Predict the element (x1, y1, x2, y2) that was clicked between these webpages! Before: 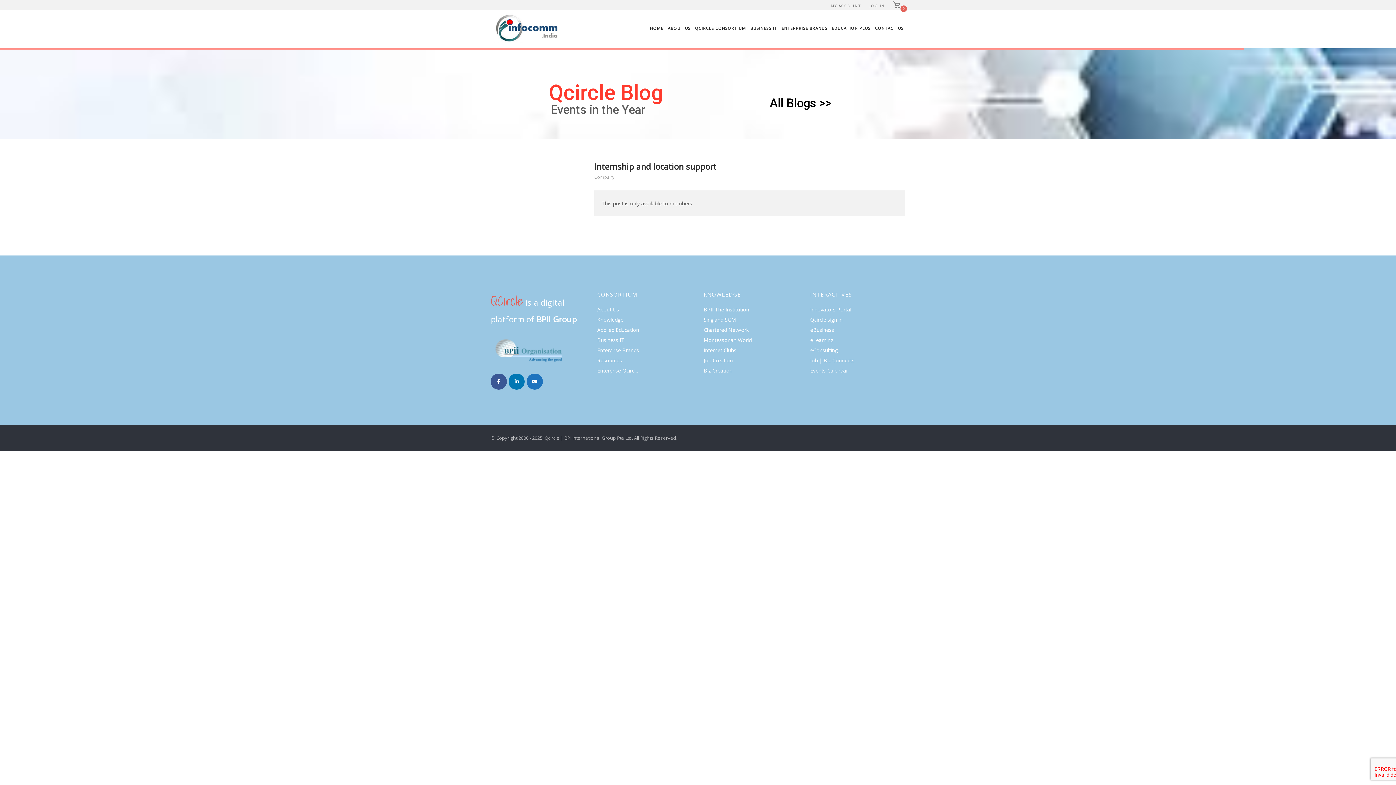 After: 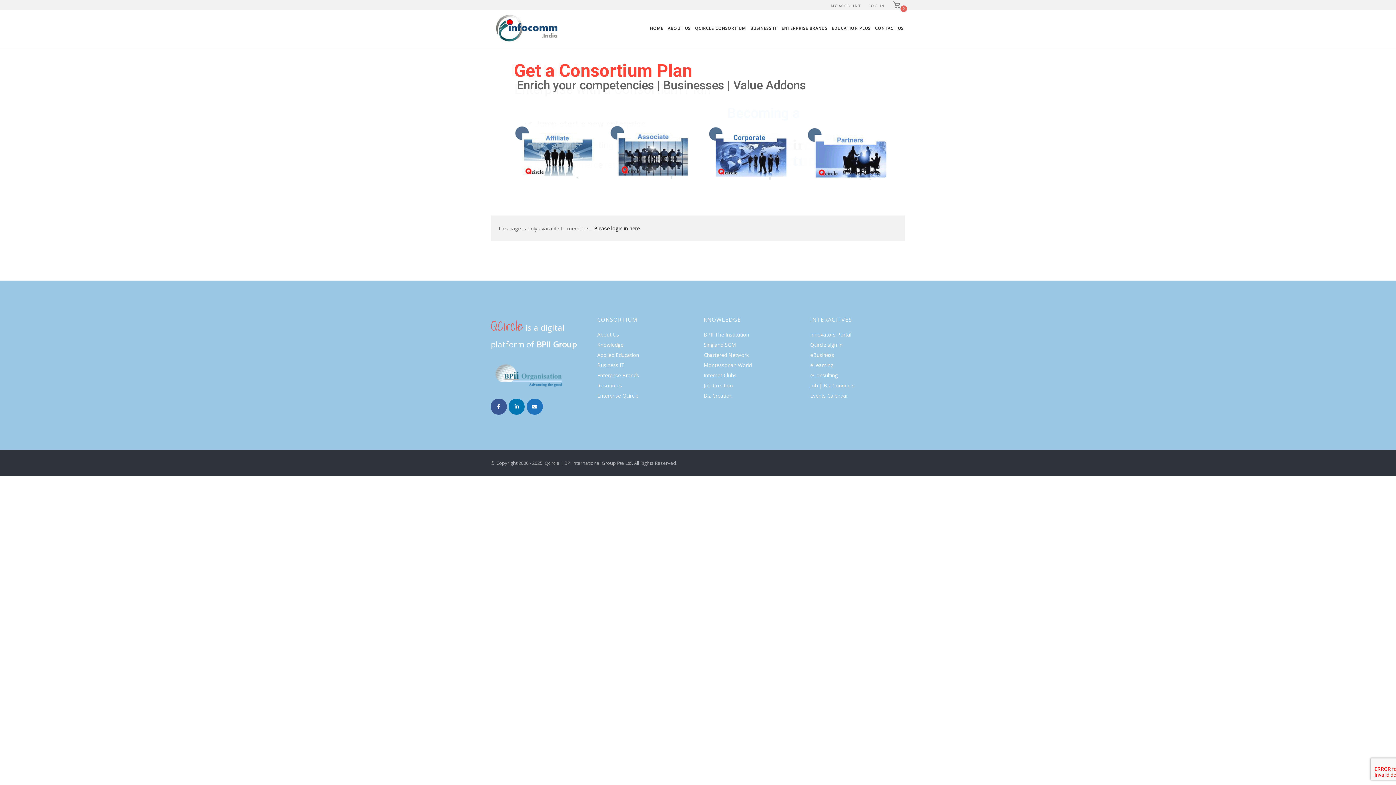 Action: label: Enterprise Qcircle bbox: (597, 367, 638, 374)